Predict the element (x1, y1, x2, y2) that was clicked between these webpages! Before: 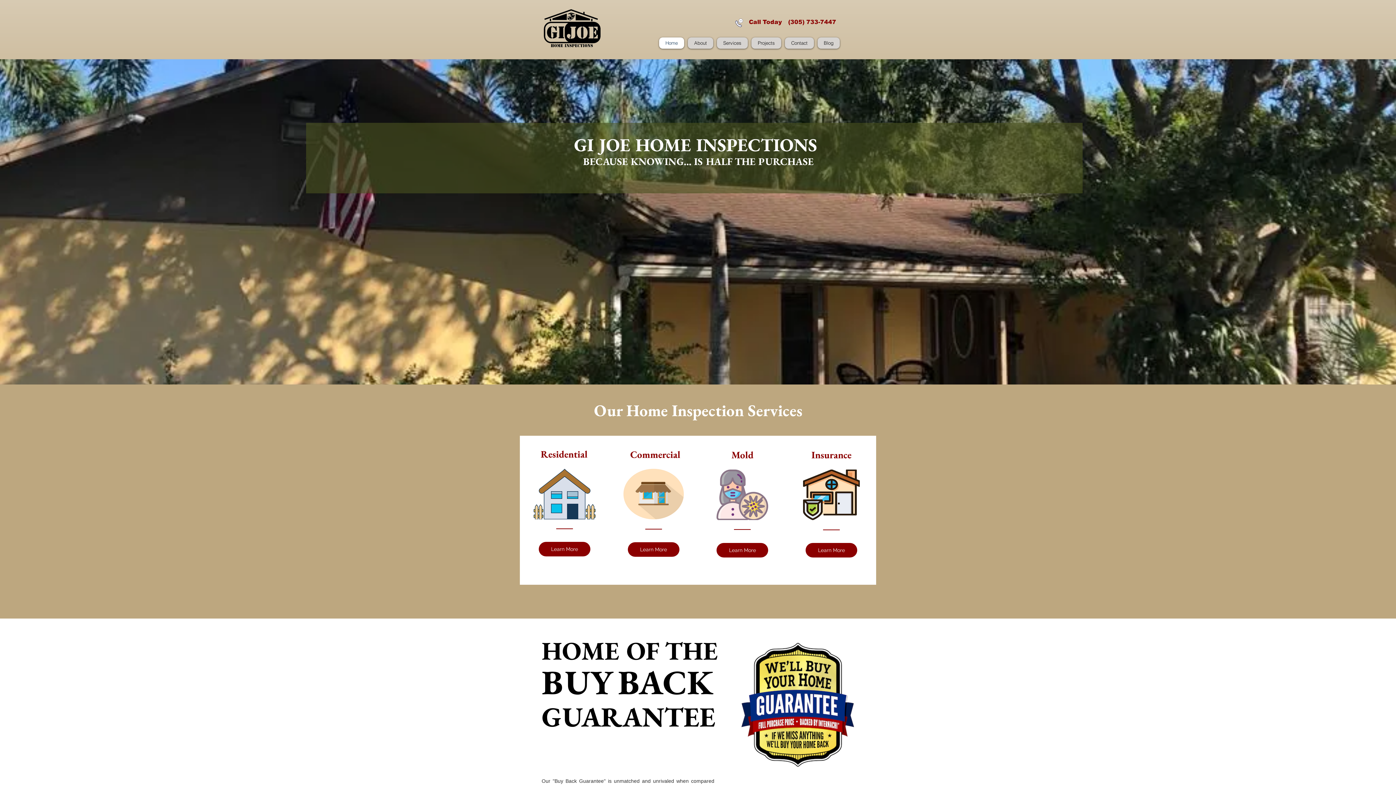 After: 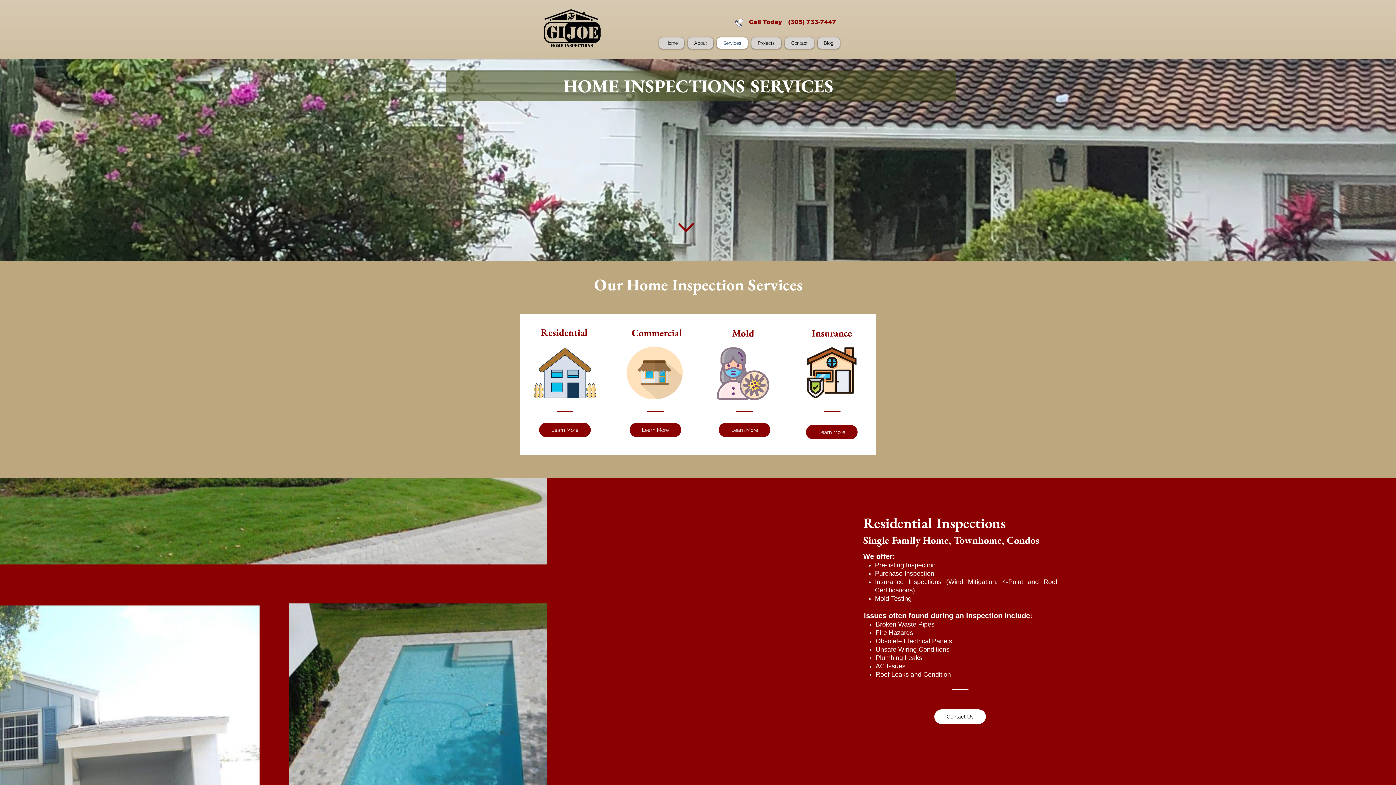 Action: bbox: (627, 542, 679, 557) label: Learn More